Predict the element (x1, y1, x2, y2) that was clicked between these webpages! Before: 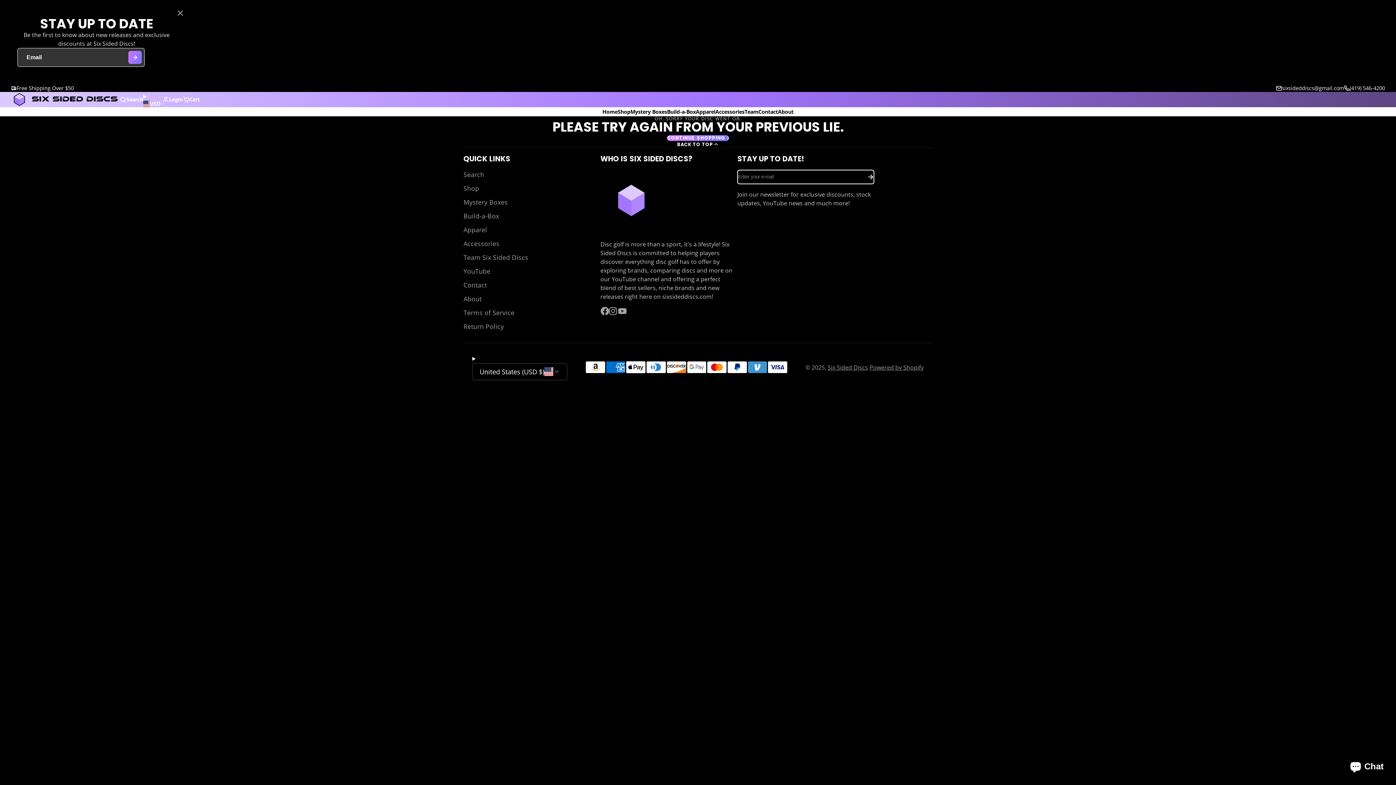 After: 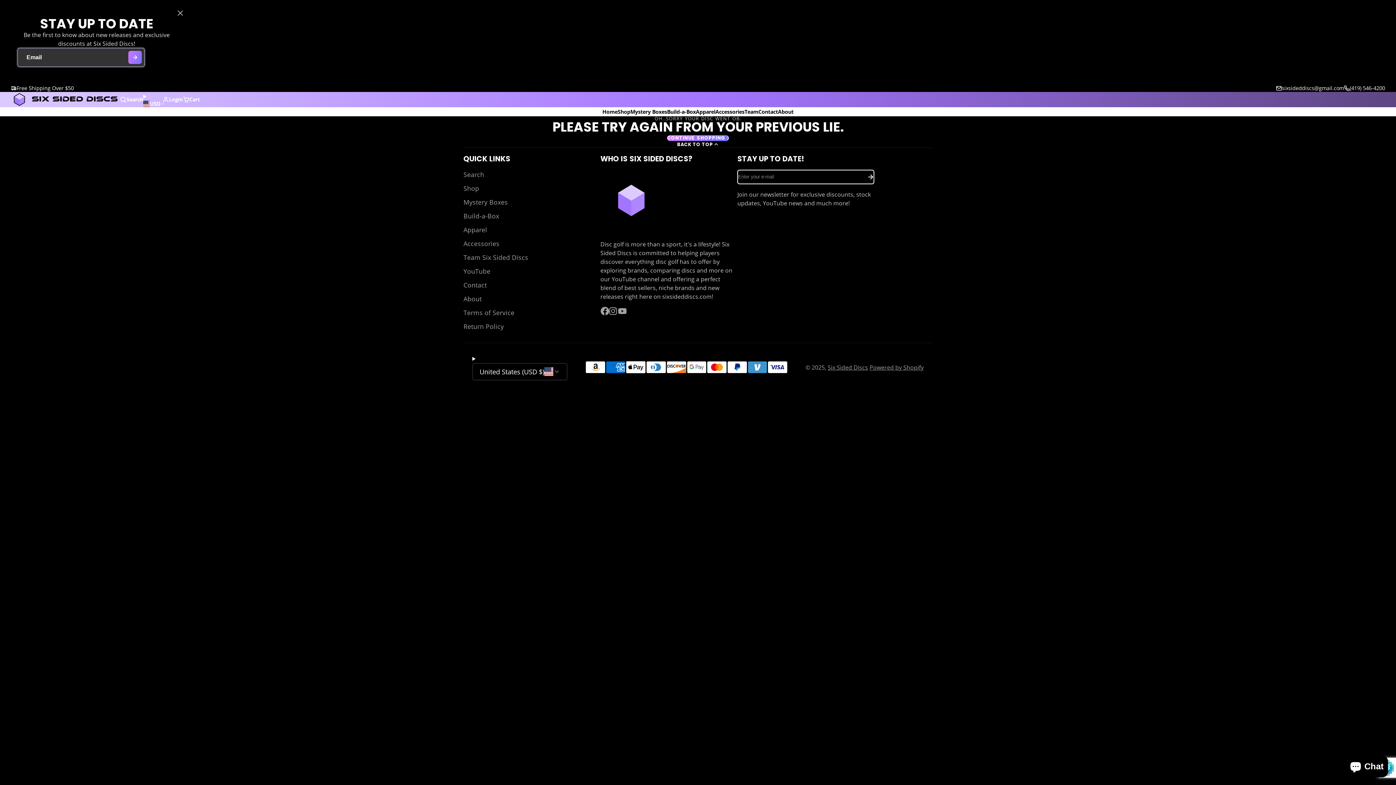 Action: bbox: (128, 50, 141, 64)